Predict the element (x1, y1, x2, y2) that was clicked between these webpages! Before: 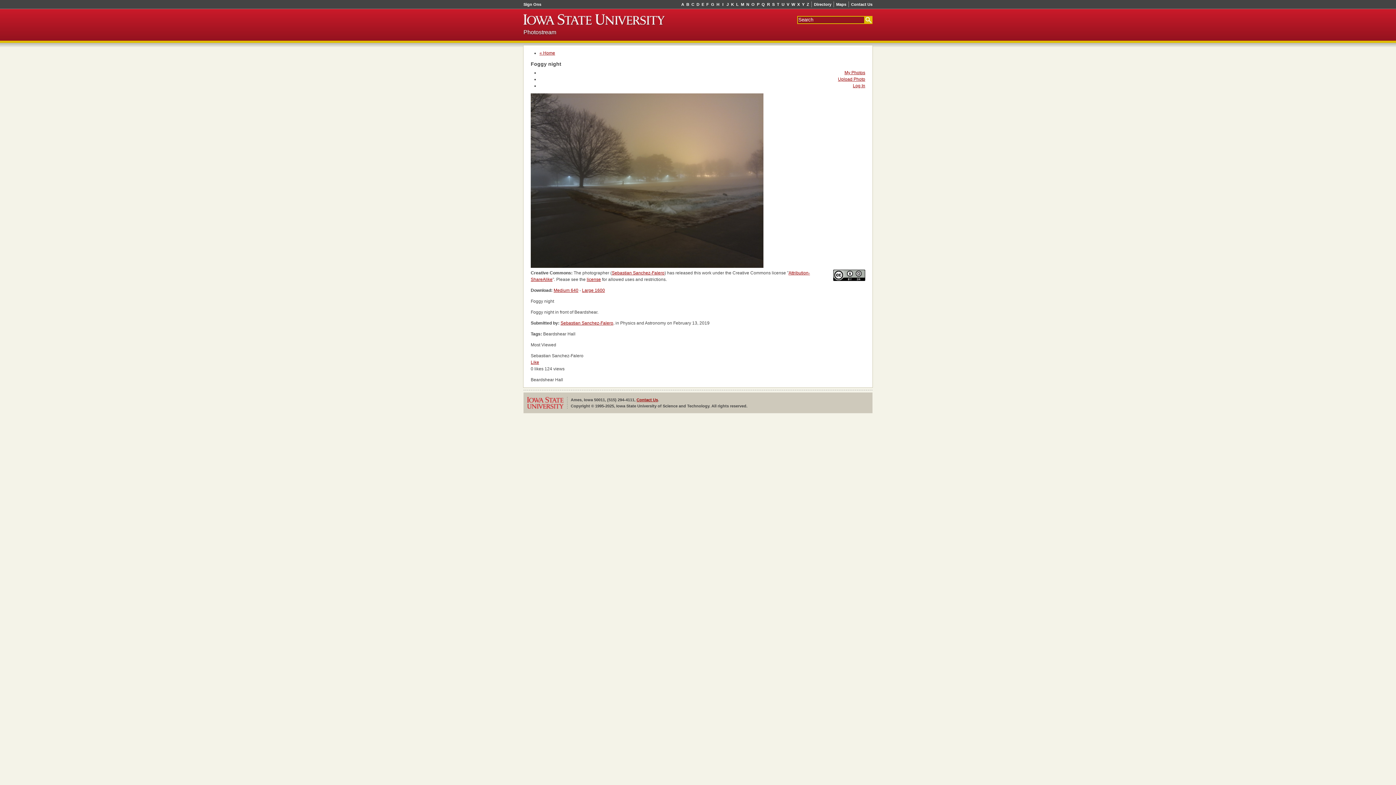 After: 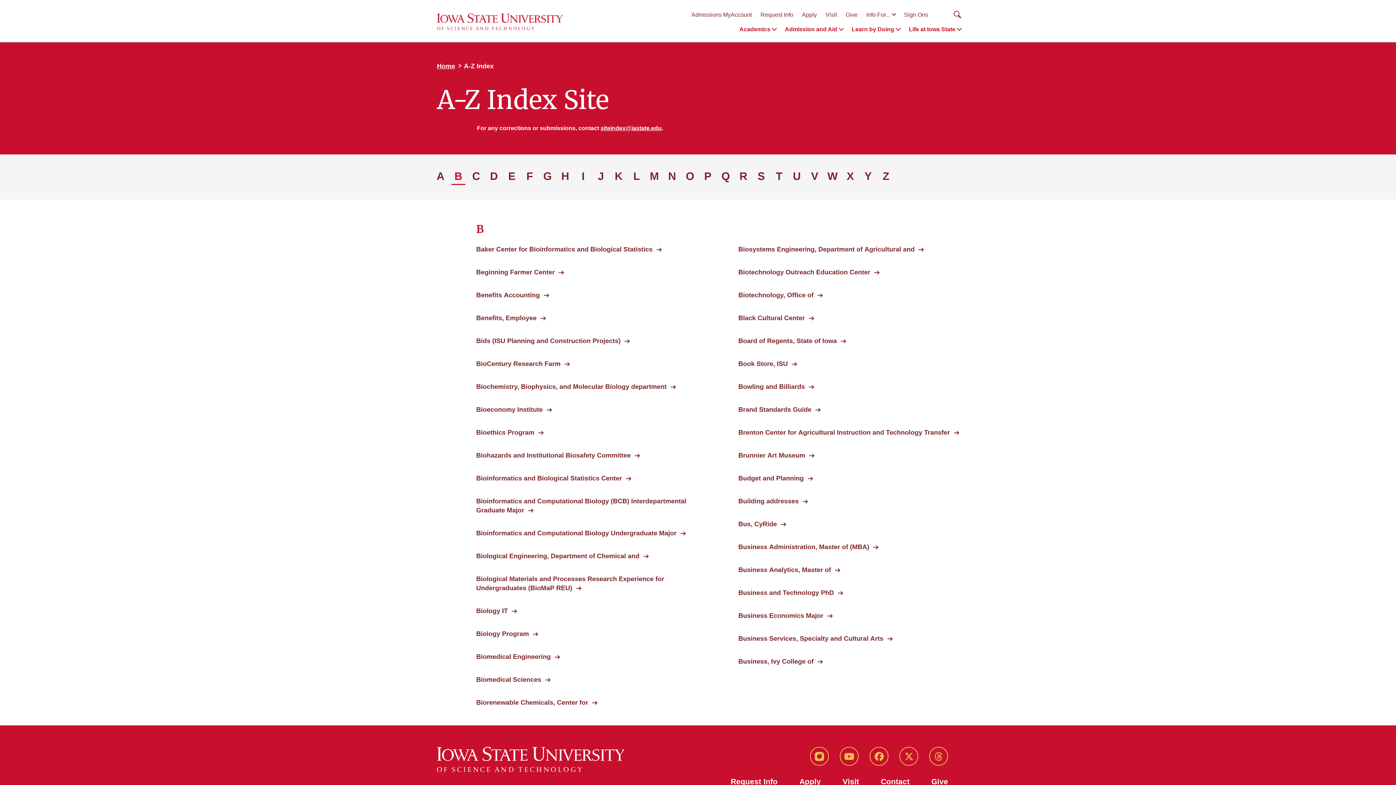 Action: label: B bbox: (685, 1, 690, 7)